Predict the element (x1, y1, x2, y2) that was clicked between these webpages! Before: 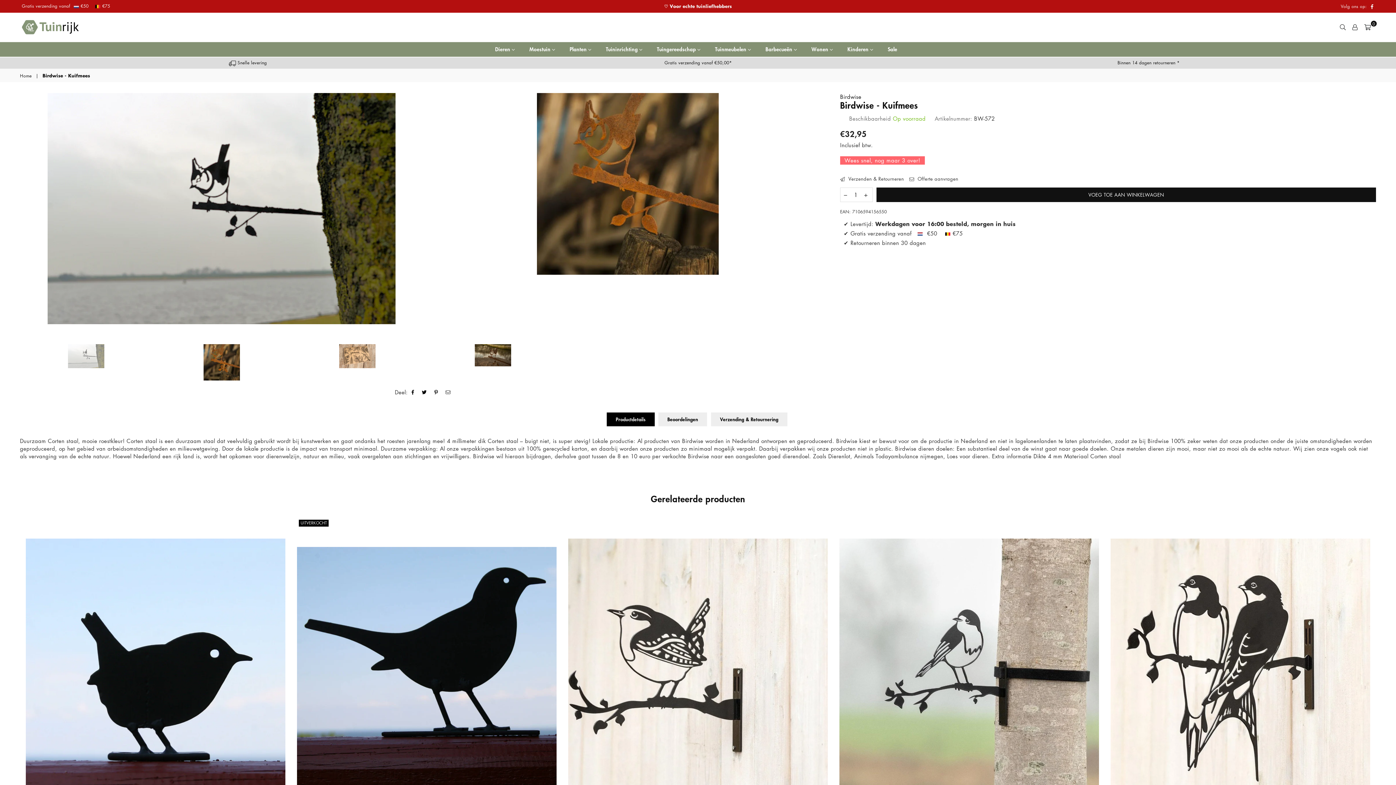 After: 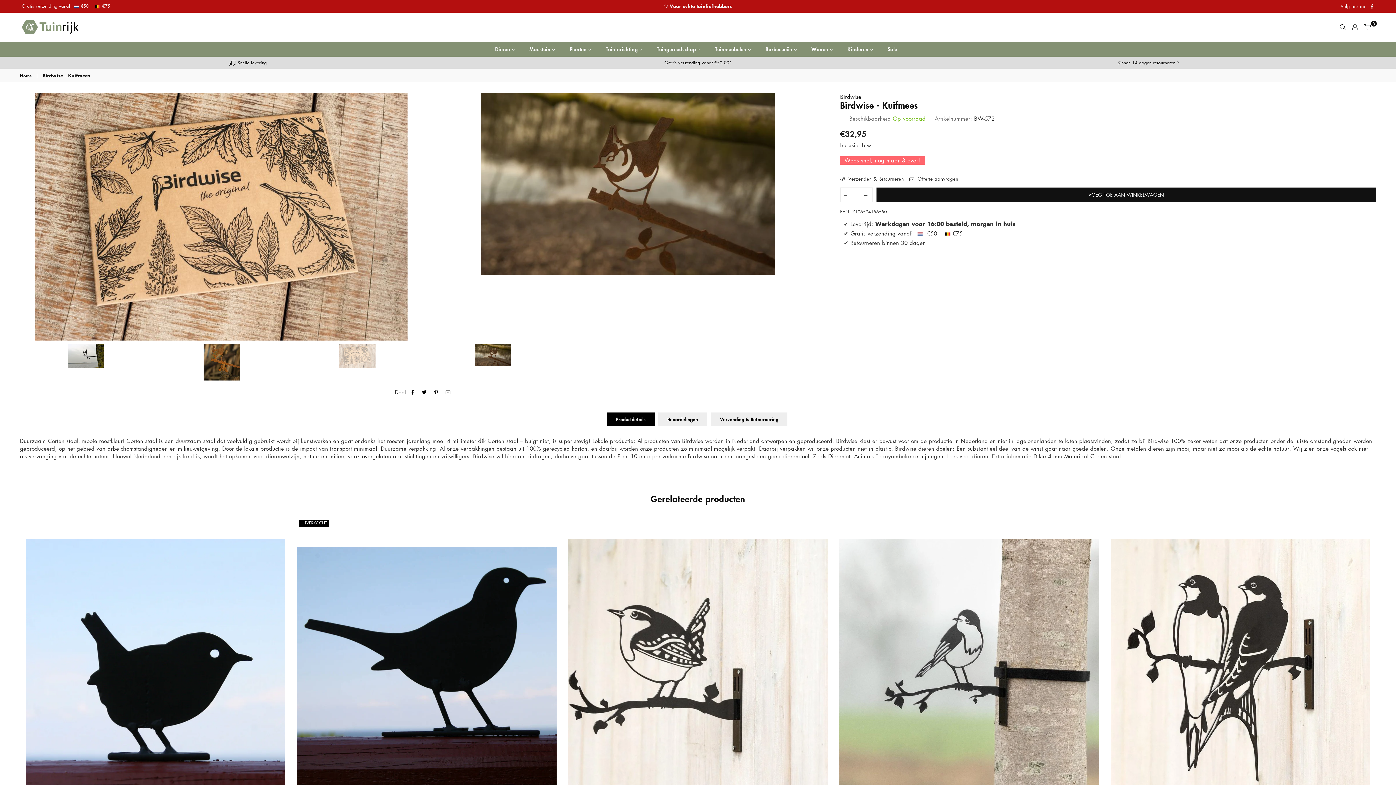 Action: bbox: (291, 344, 423, 368)